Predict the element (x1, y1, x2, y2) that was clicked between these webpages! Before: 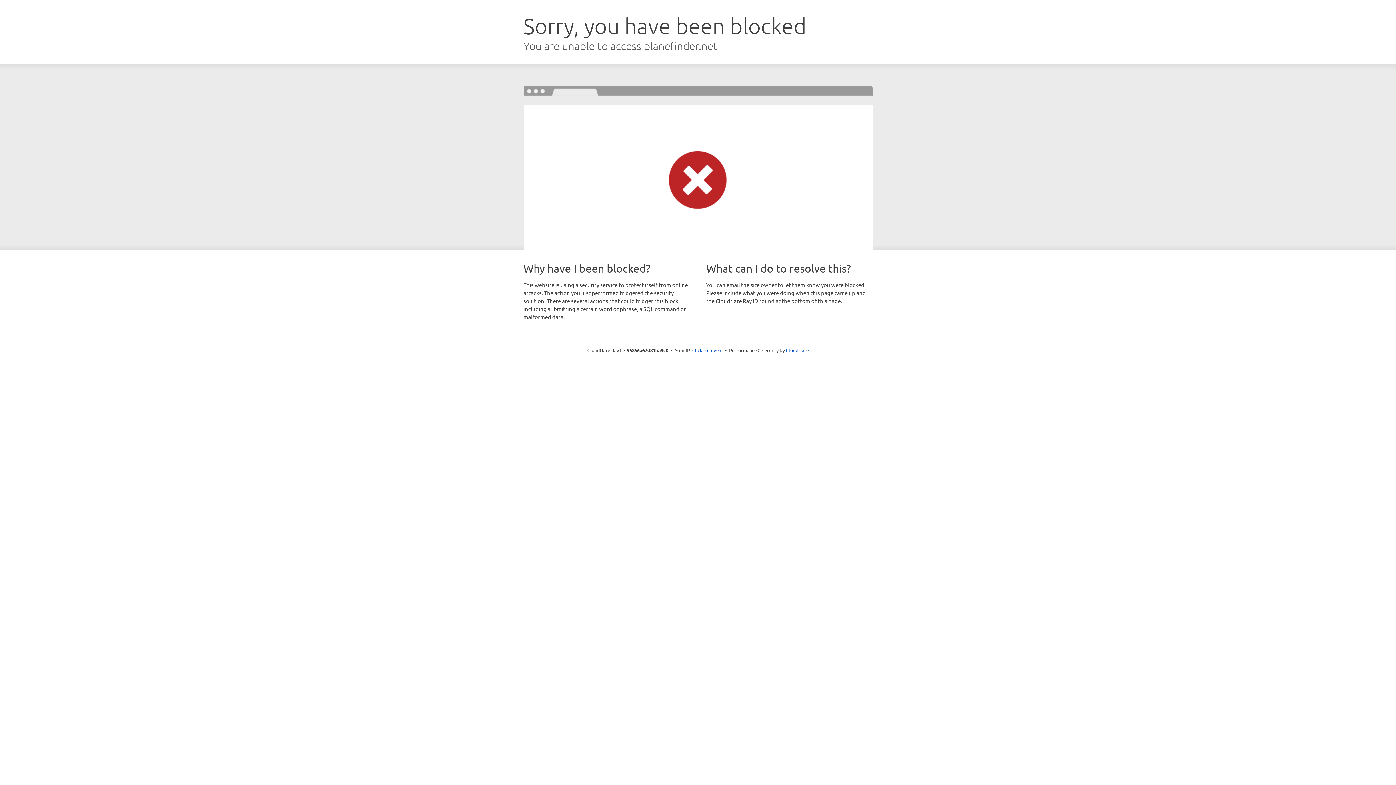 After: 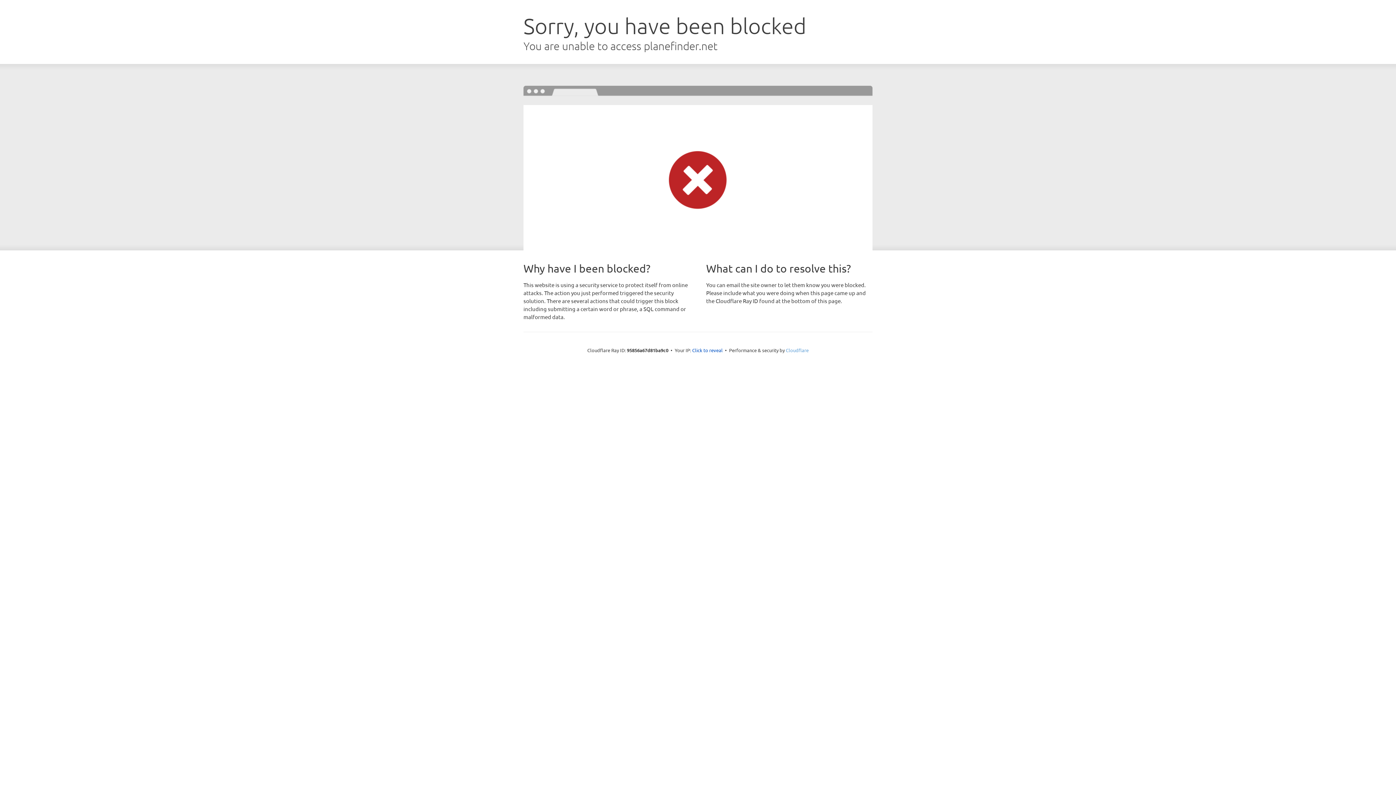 Action: bbox: (786, 347, 808, 353) label: Cloudflare